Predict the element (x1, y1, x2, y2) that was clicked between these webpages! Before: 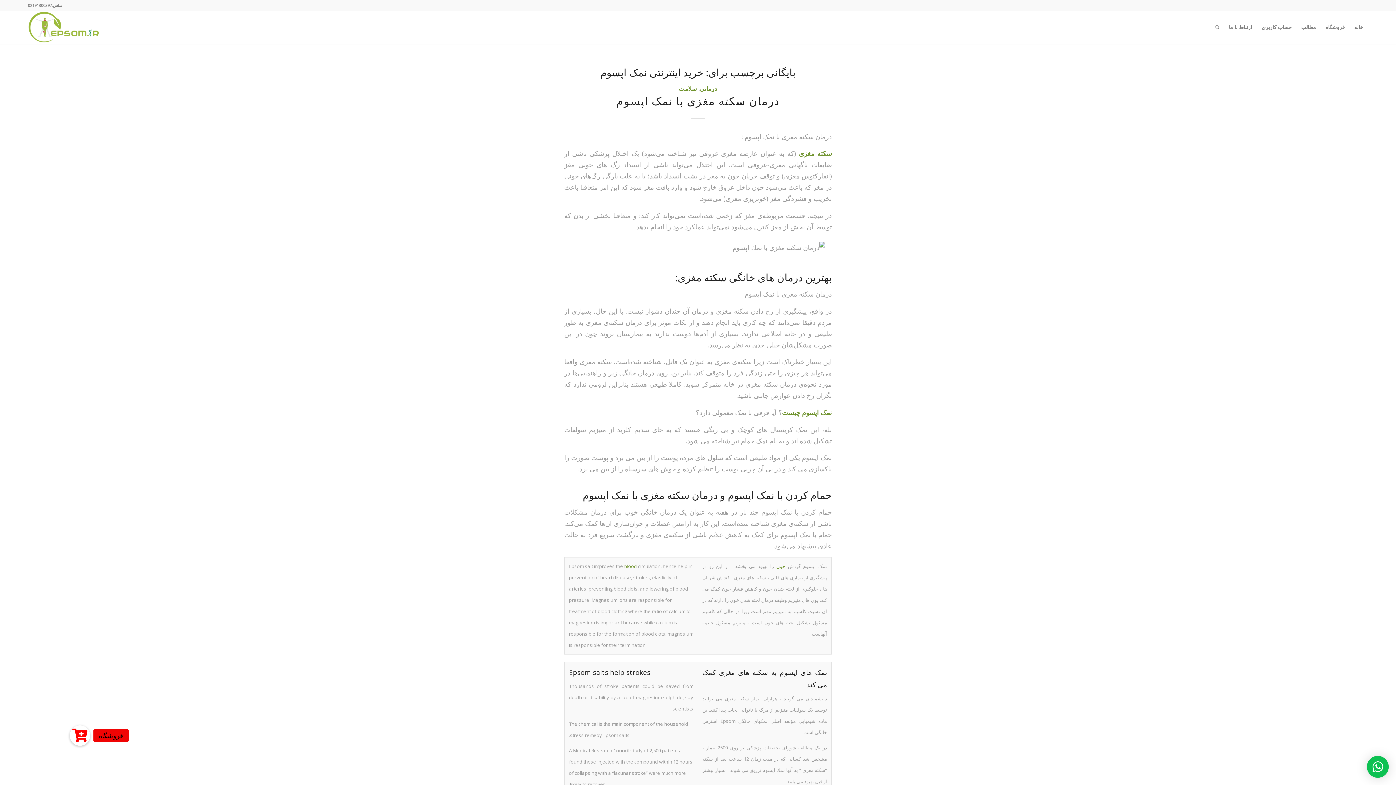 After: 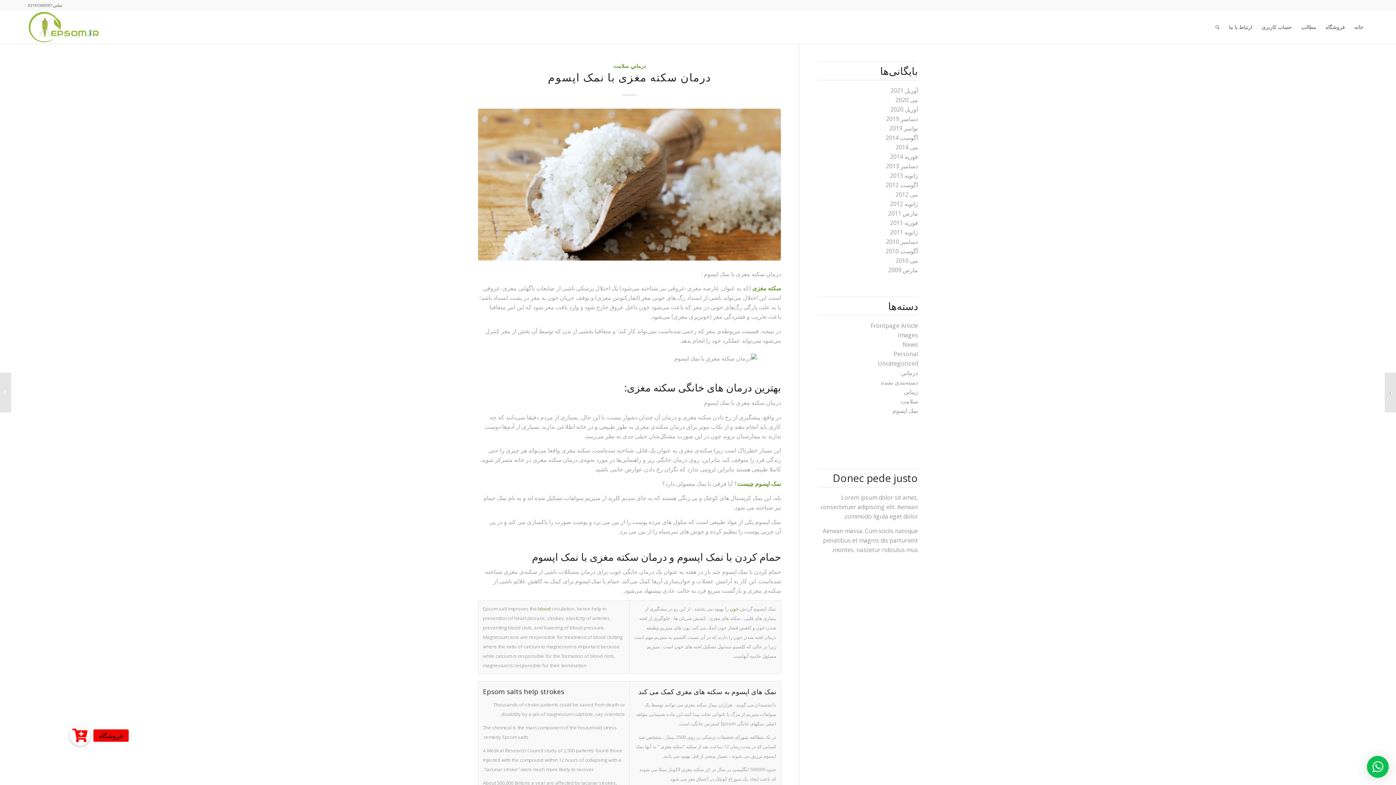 Action: bbox: (616, 94, 779, 108) label: درمان سکته مغزی با نمک اپسوم